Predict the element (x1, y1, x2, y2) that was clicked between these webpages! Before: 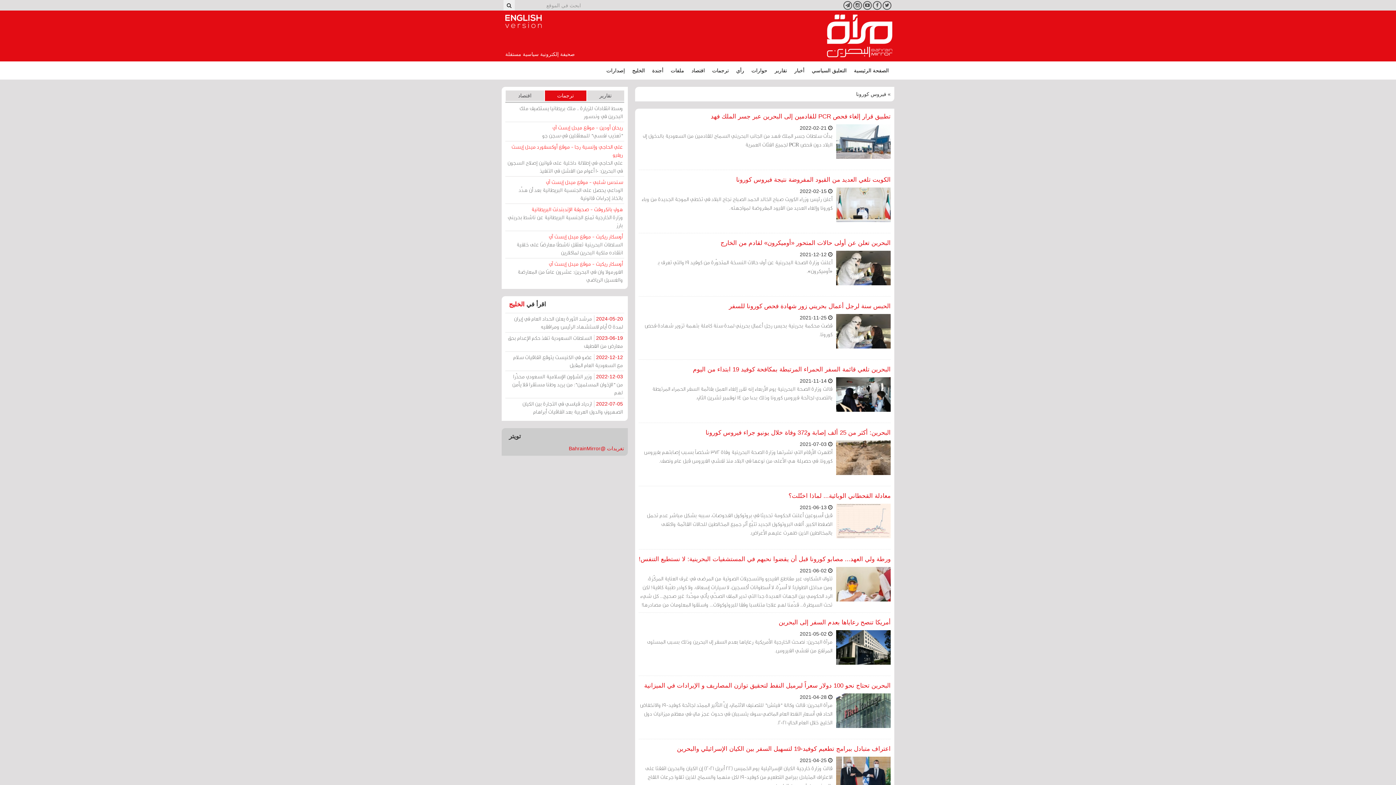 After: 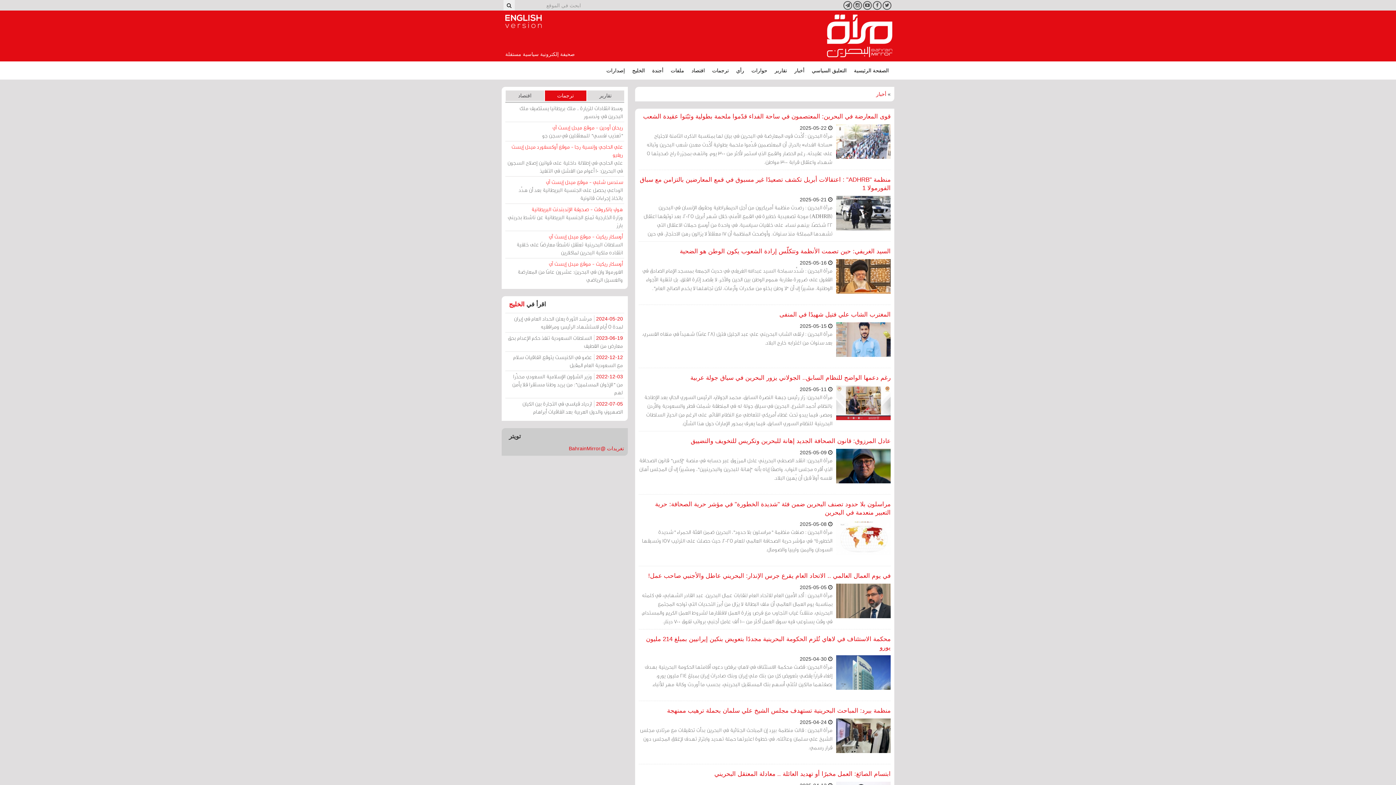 Action: bbox: (790, 61, 808, 79) label: أخبار